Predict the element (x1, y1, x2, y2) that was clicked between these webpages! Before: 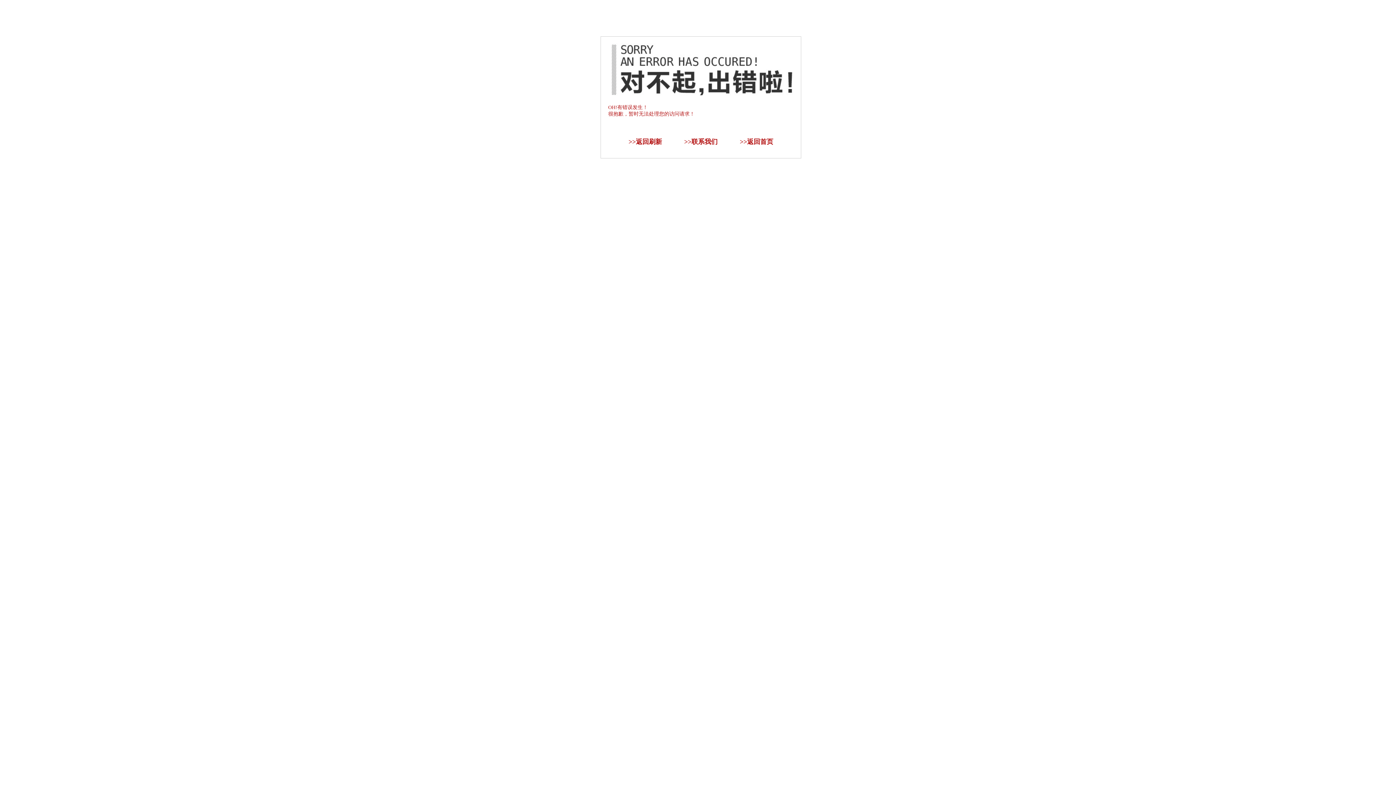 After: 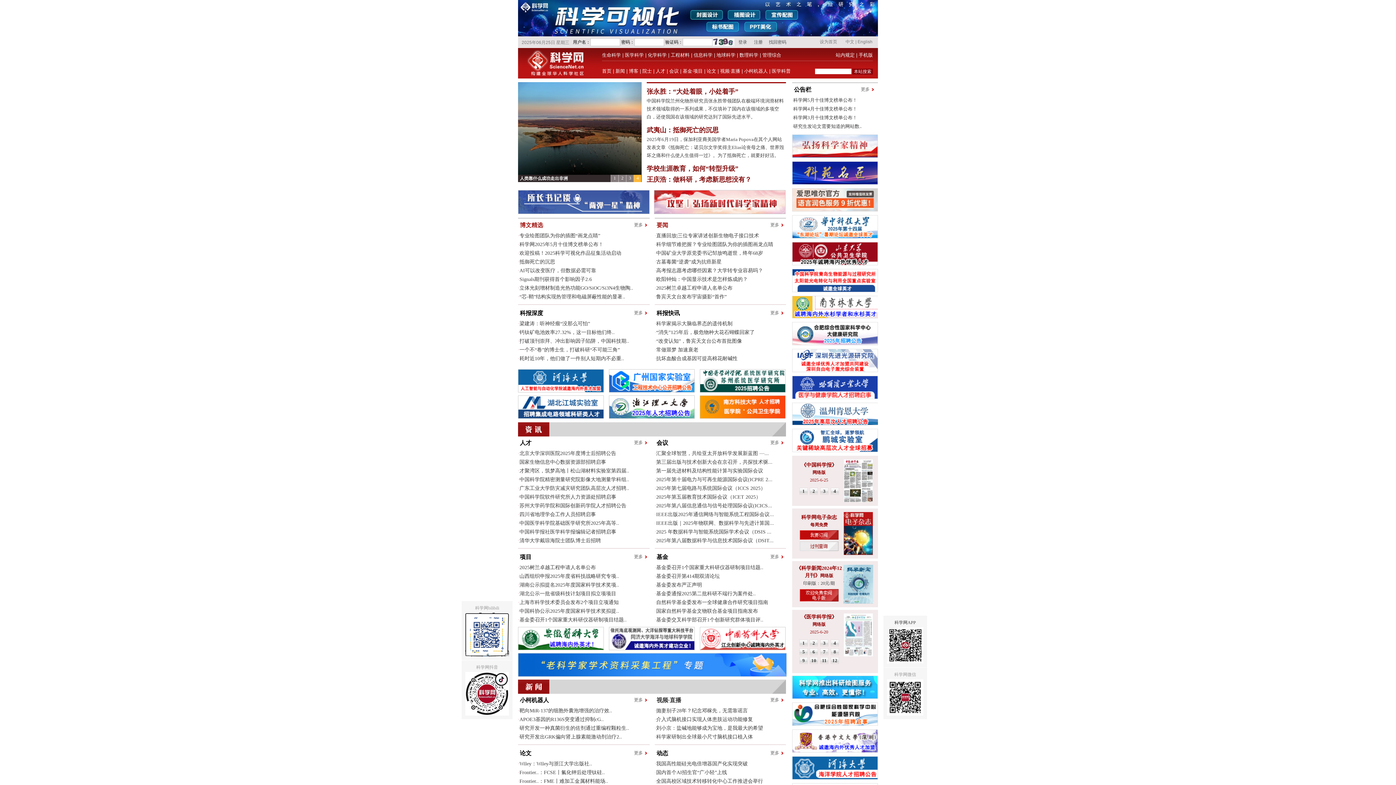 Action: label: 返回首页 bbox: (747, 138, 773, 145)